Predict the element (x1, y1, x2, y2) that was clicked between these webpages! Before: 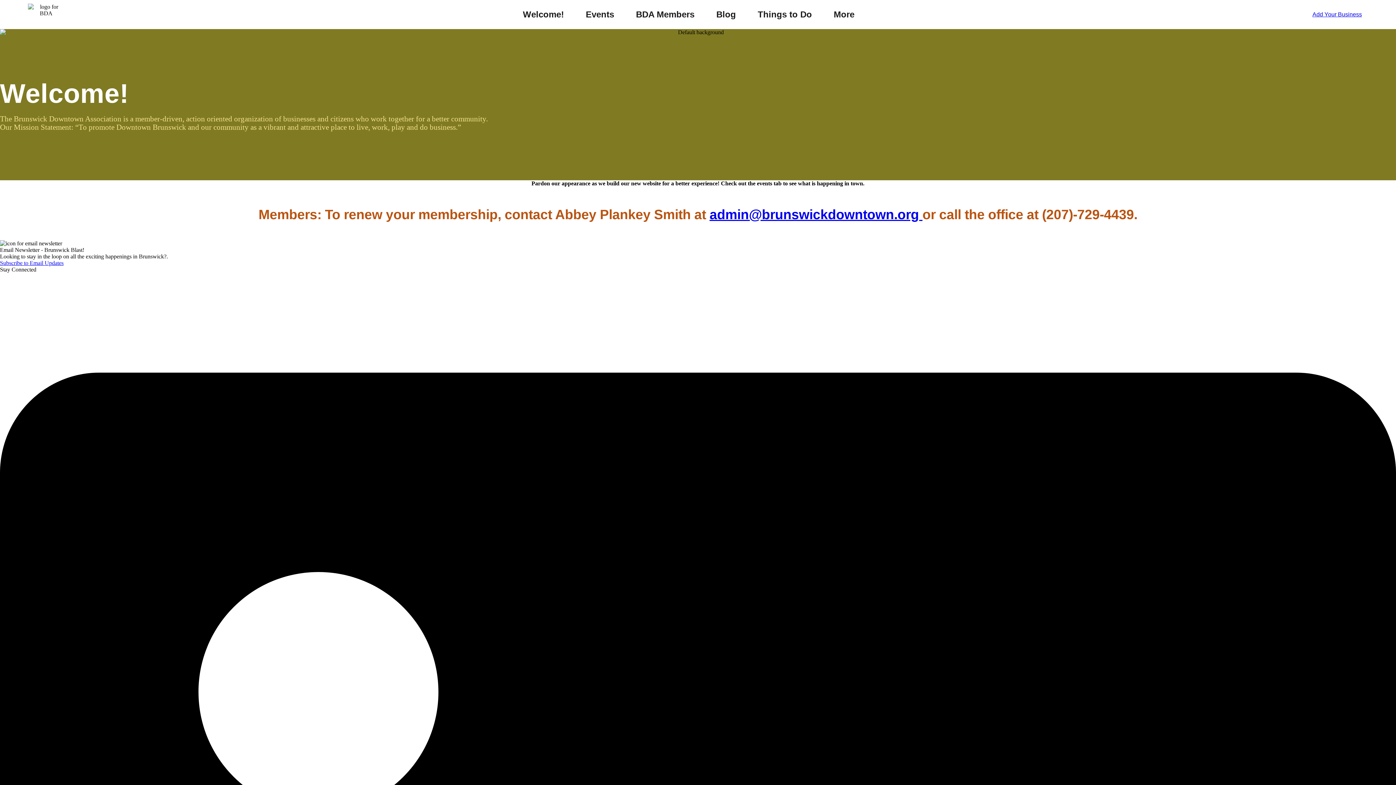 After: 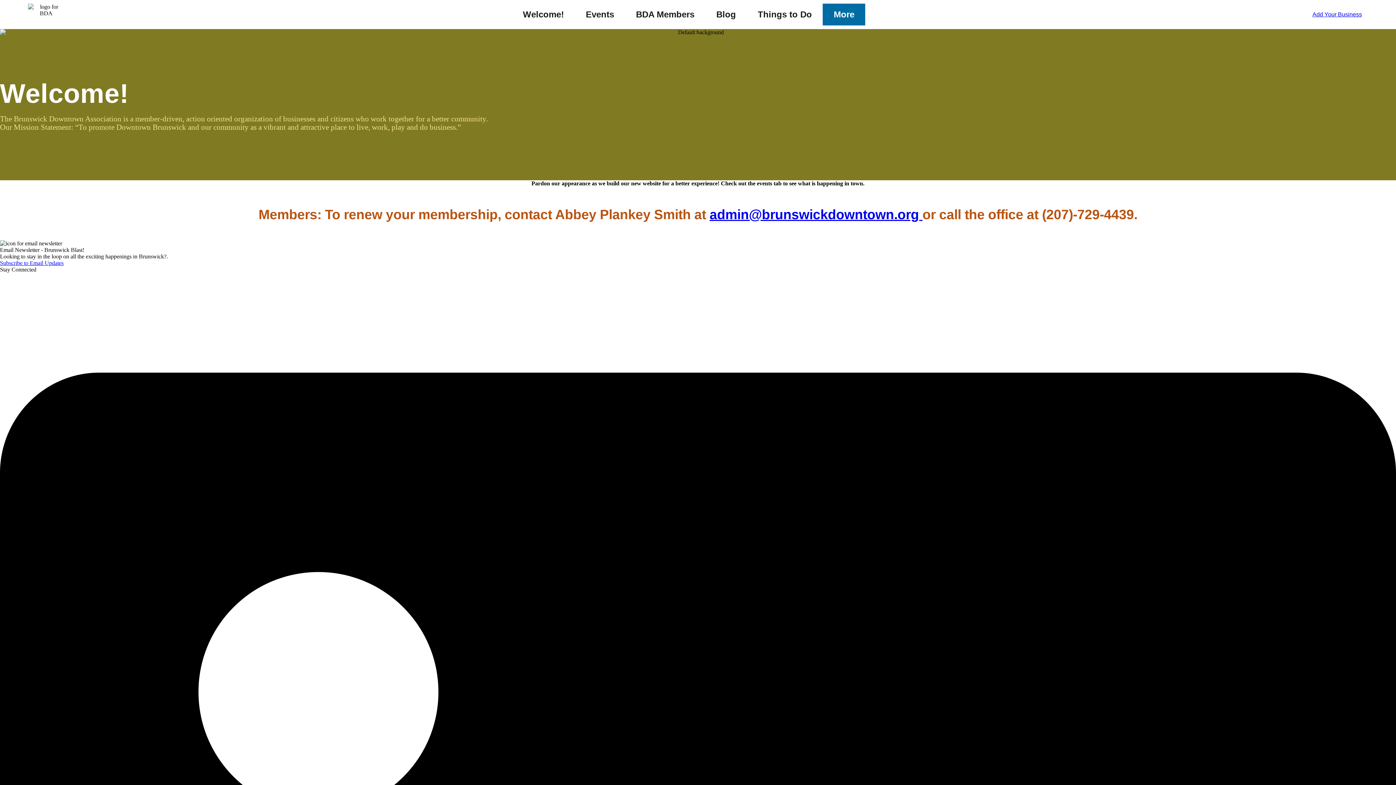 Action: label: More bbox: (823, 3, 865, 25)